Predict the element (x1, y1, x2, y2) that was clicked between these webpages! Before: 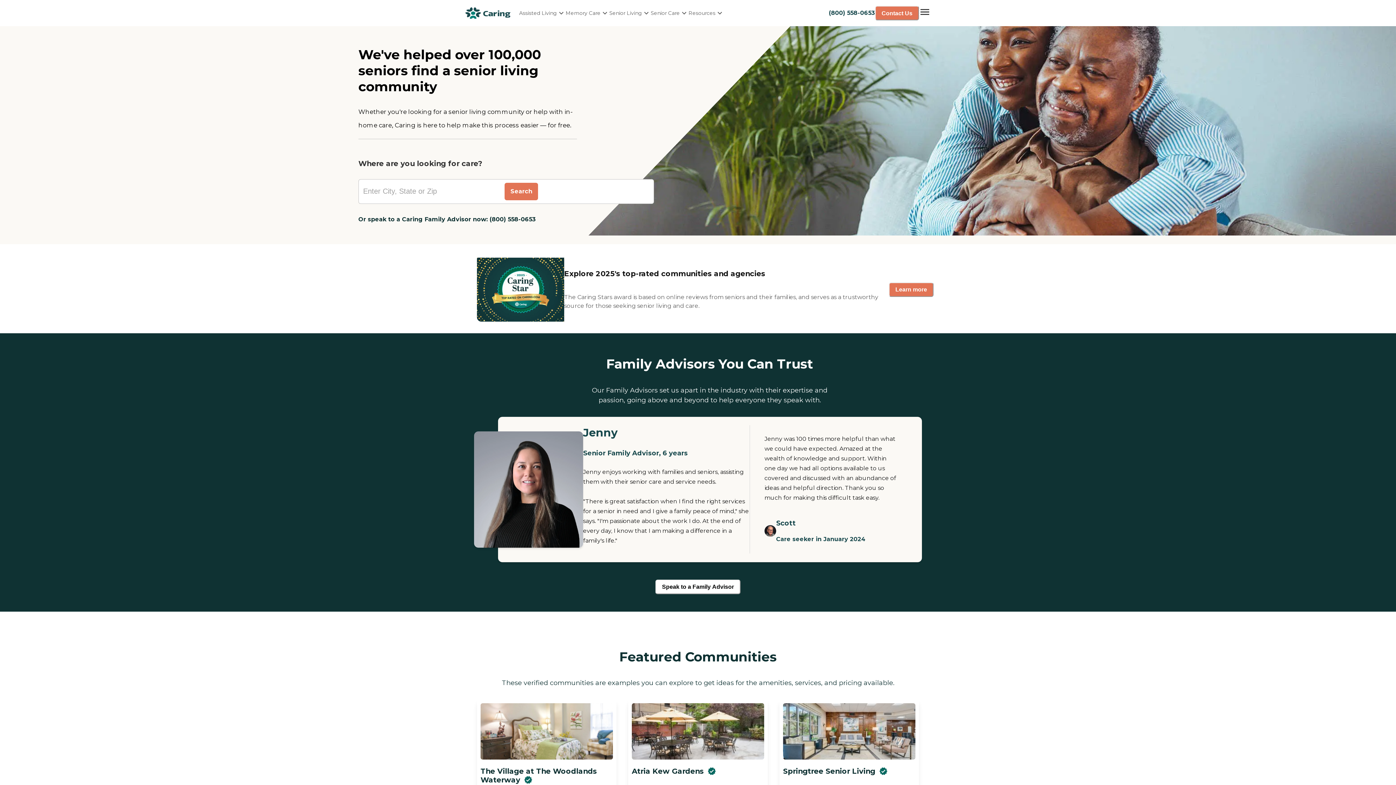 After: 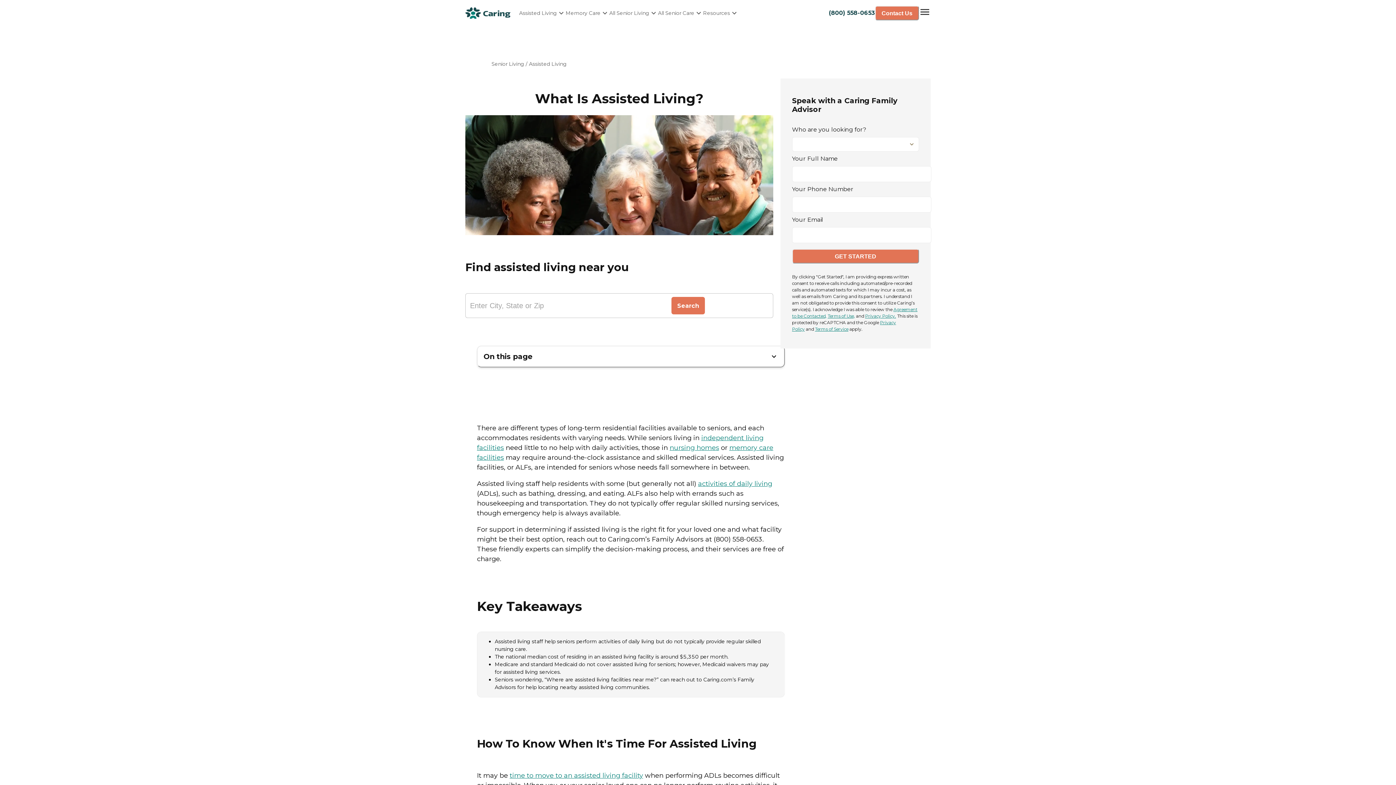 Action: bbox: (519, 5, 565, 20) label: Assisted Living